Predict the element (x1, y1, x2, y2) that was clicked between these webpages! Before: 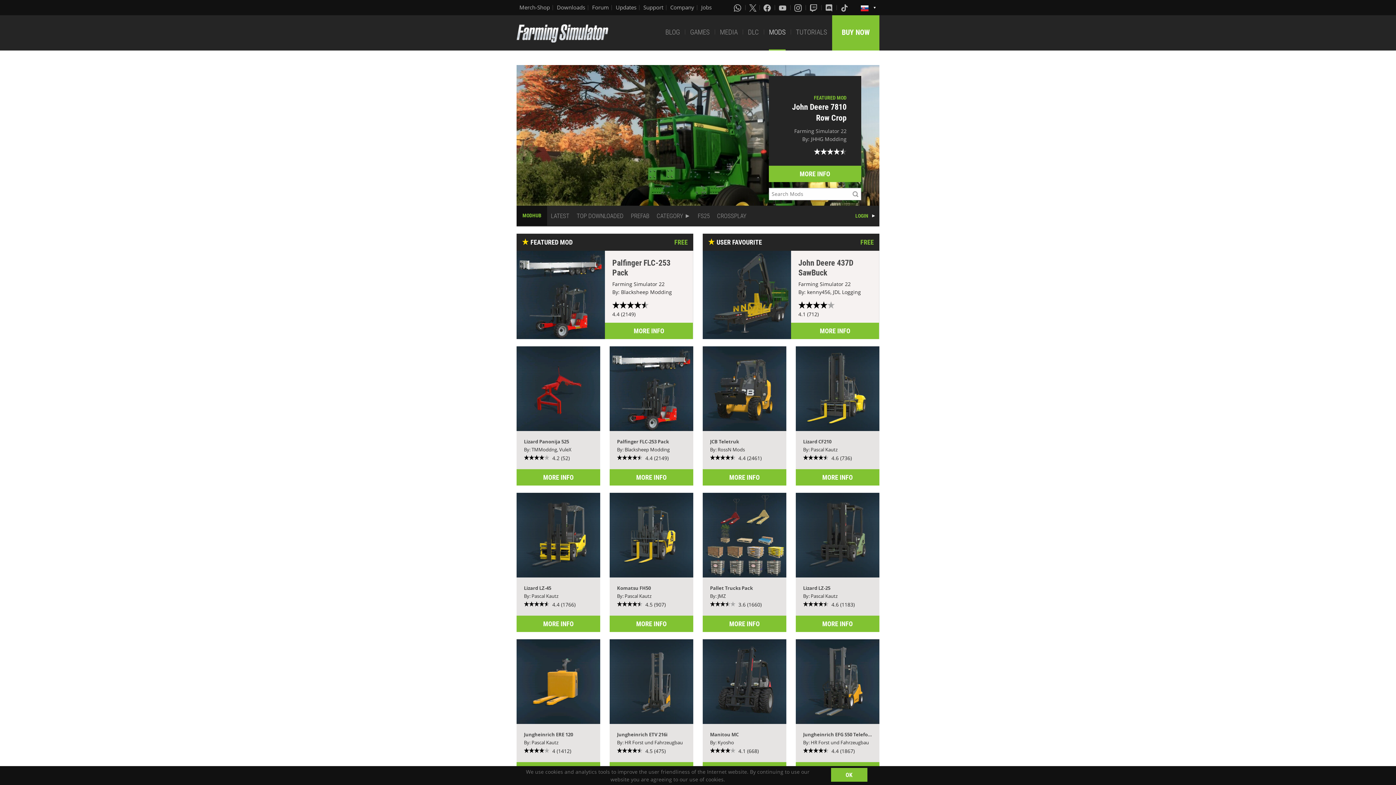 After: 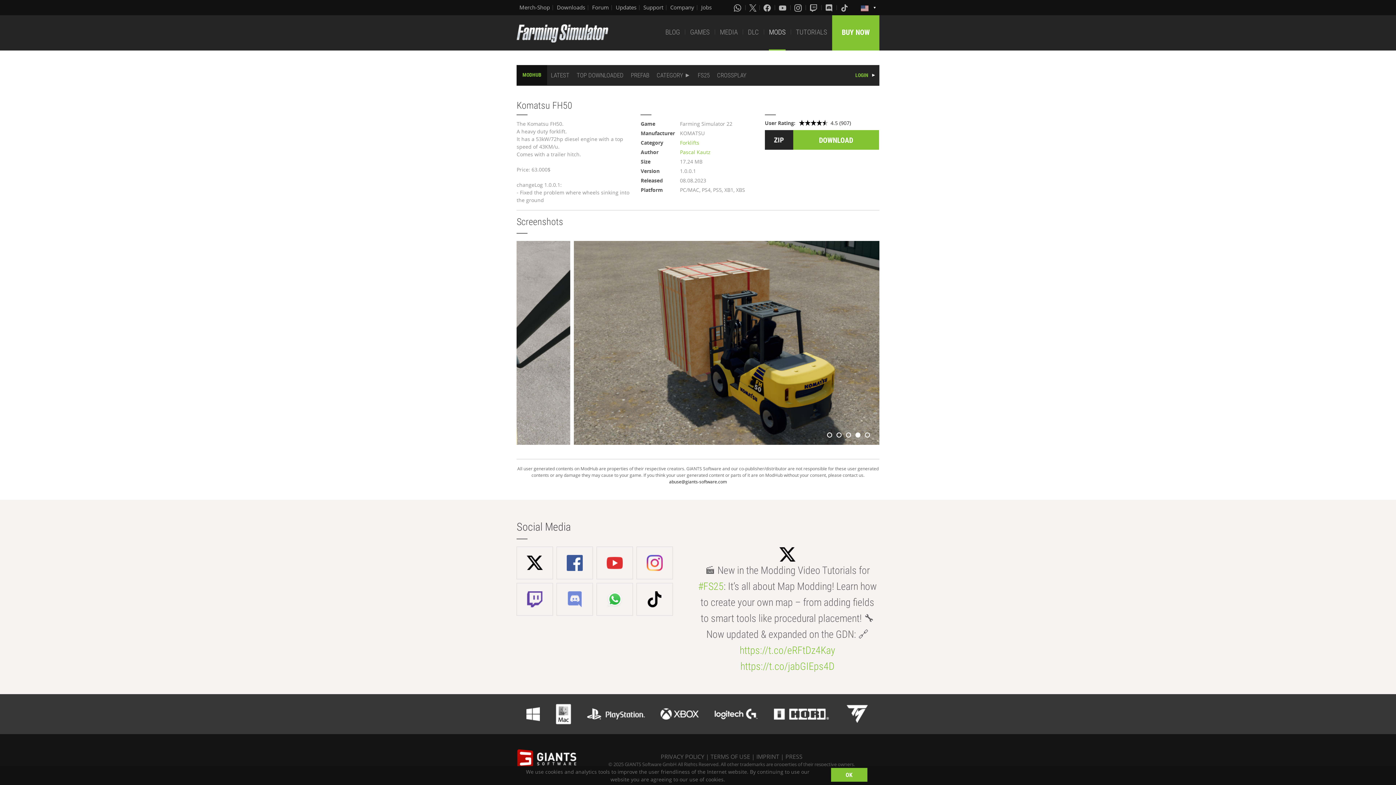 Action: bbox: (609, 615, 693, 632) label: MORE INFO